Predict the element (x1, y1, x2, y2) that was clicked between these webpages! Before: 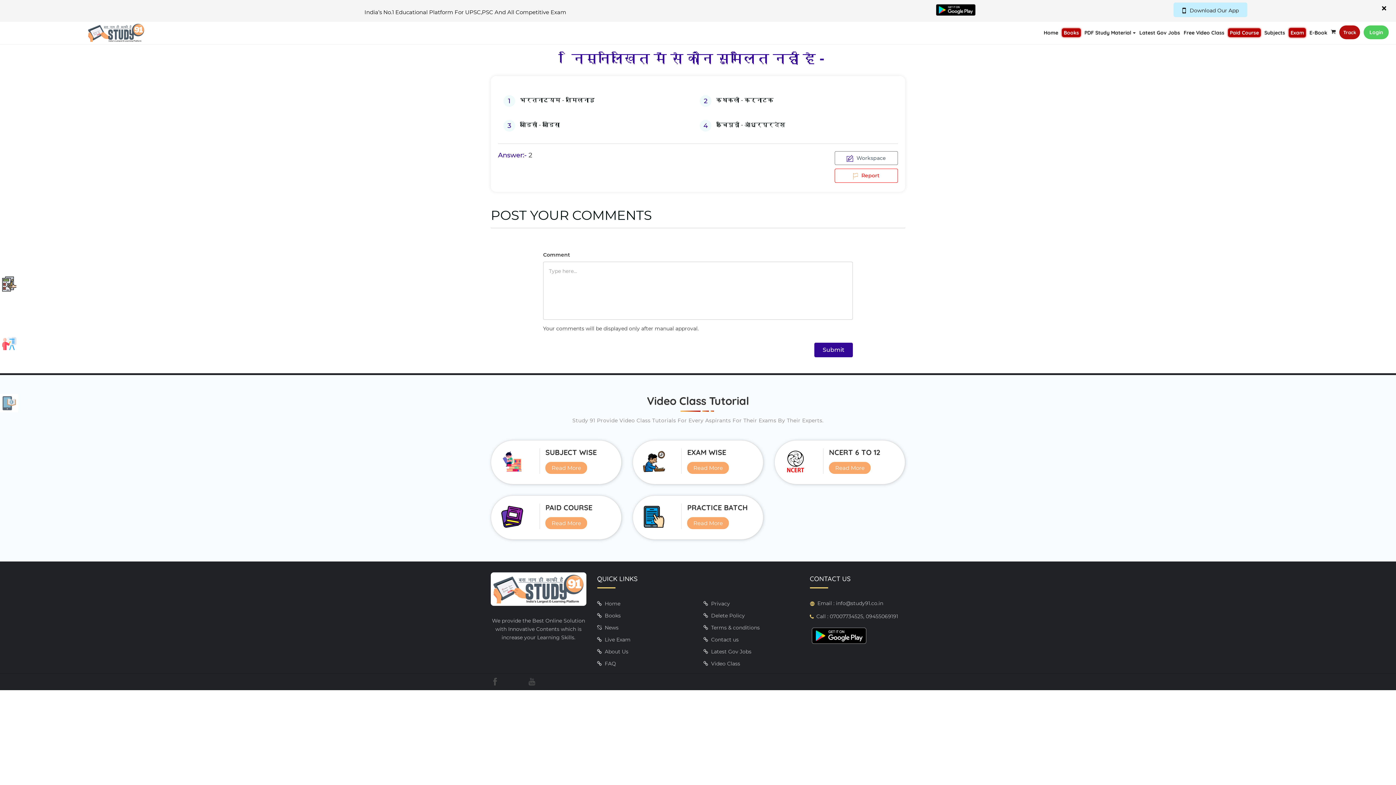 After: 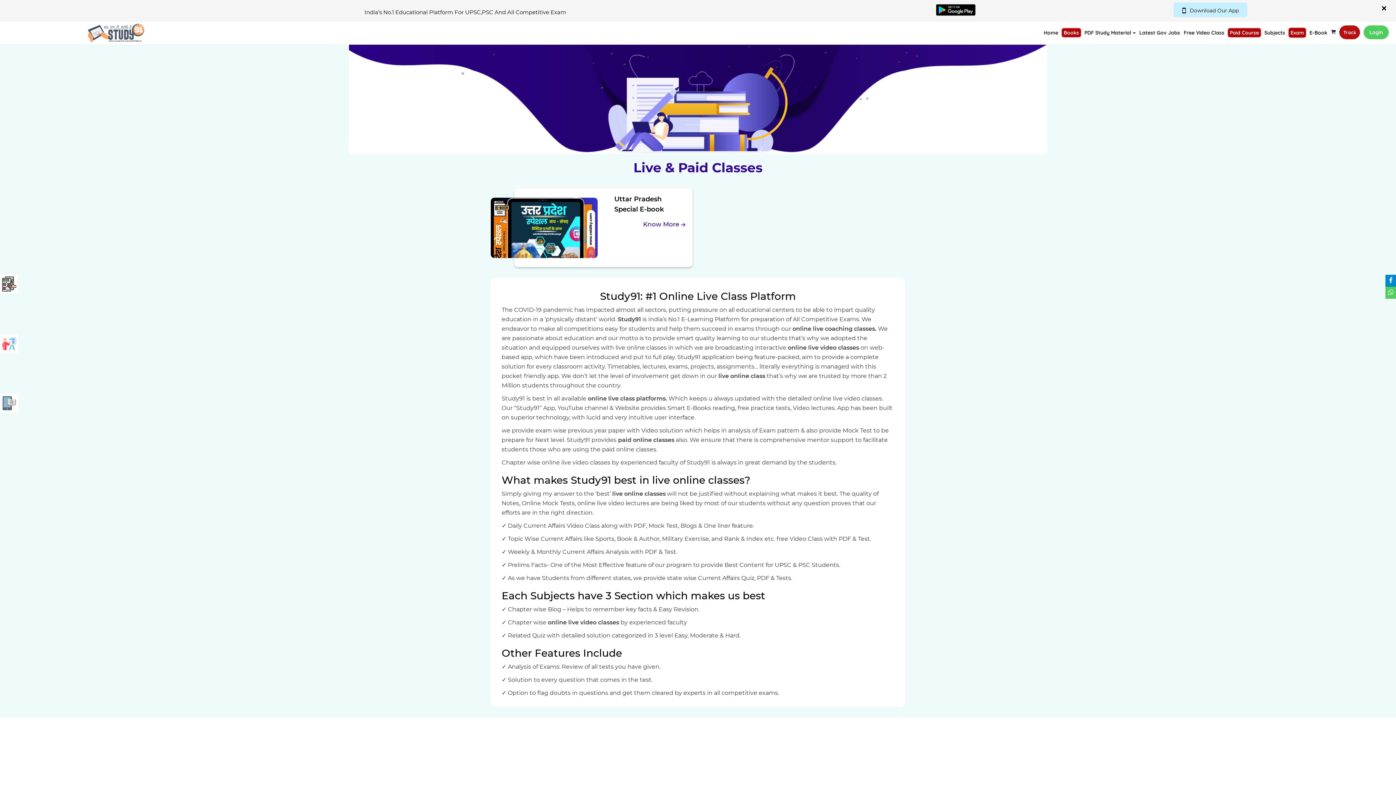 Action: bbox: (501, 513, 523, 519)